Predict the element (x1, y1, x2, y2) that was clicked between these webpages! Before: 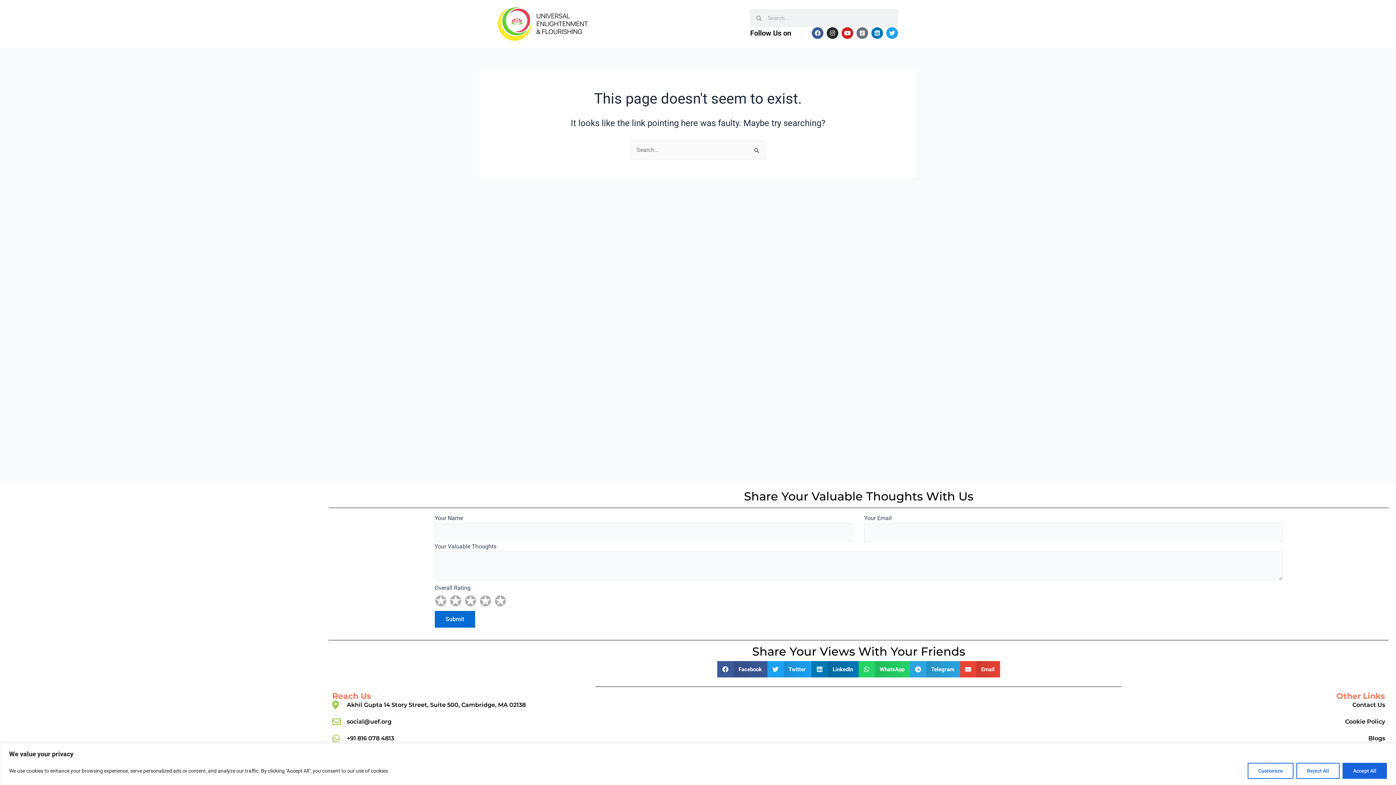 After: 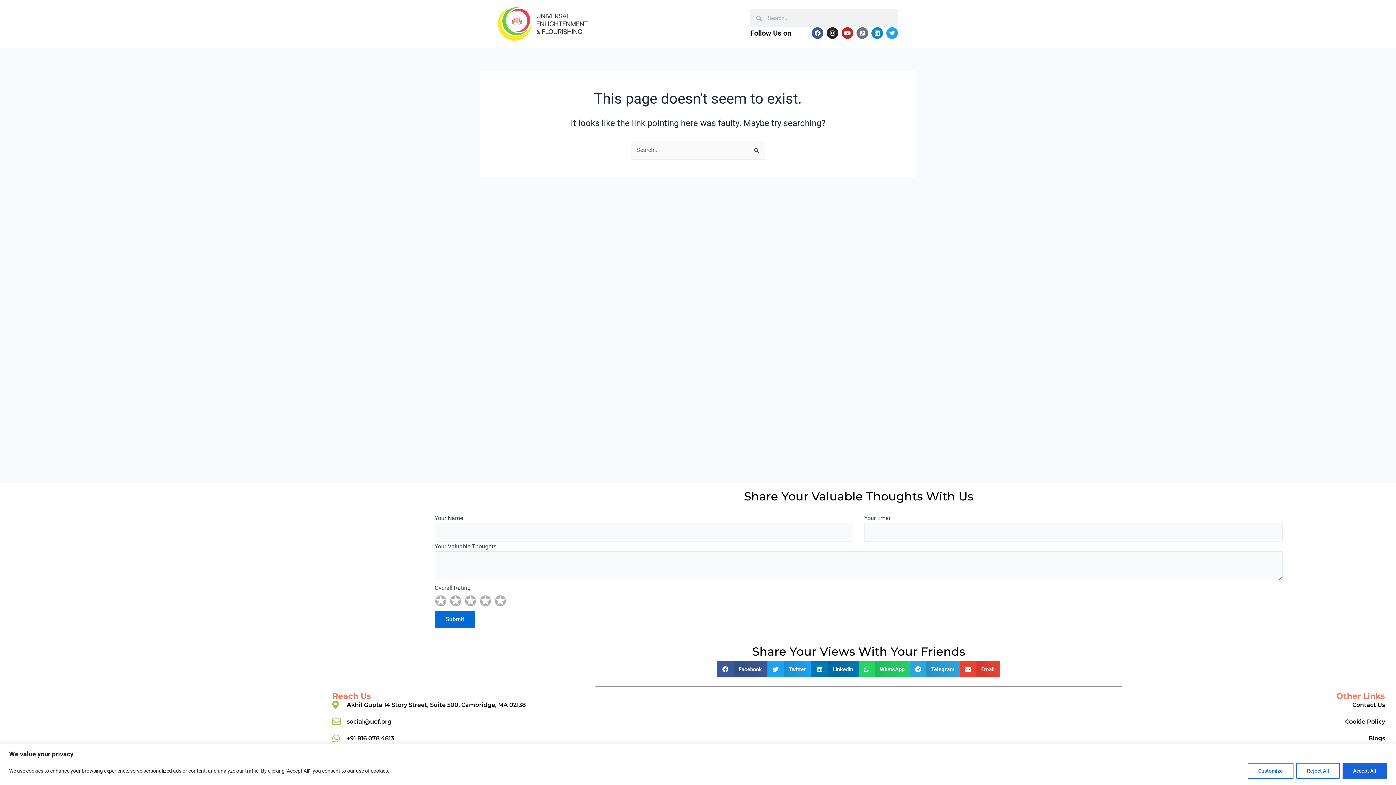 Action: bbox: (871, 27, 883, 38) label: Linkedin